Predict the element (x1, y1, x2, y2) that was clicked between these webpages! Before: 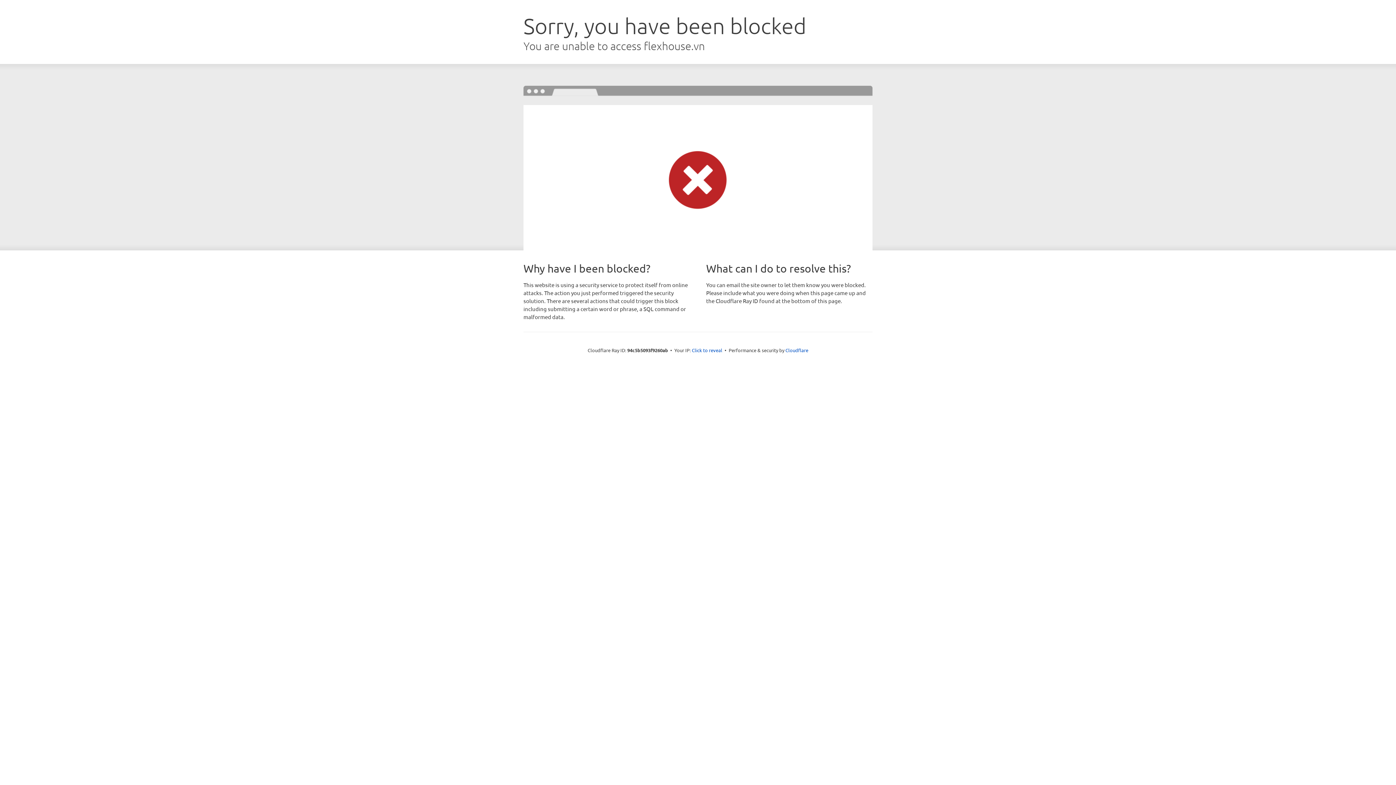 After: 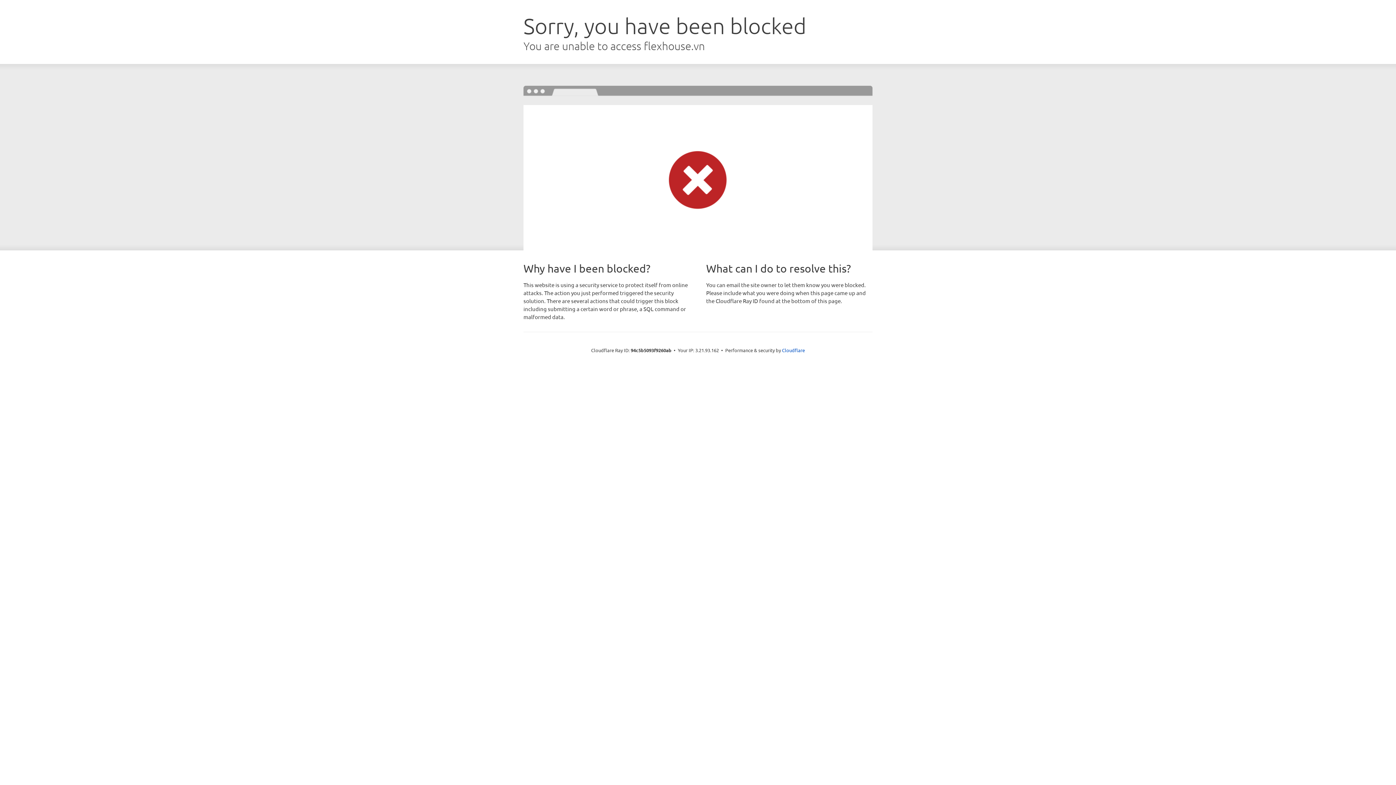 Action: bbox: (692, 346, 722, 353) label: Click to reveal